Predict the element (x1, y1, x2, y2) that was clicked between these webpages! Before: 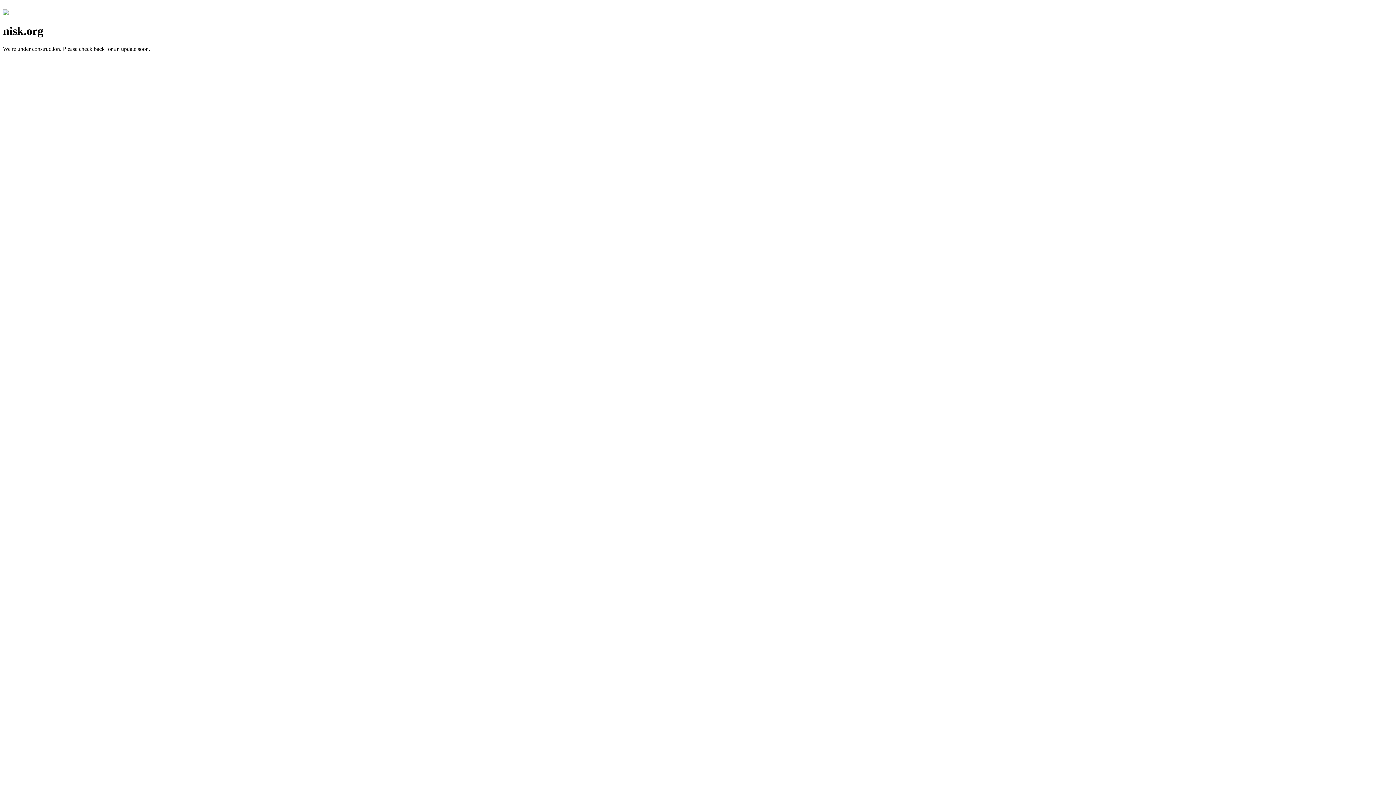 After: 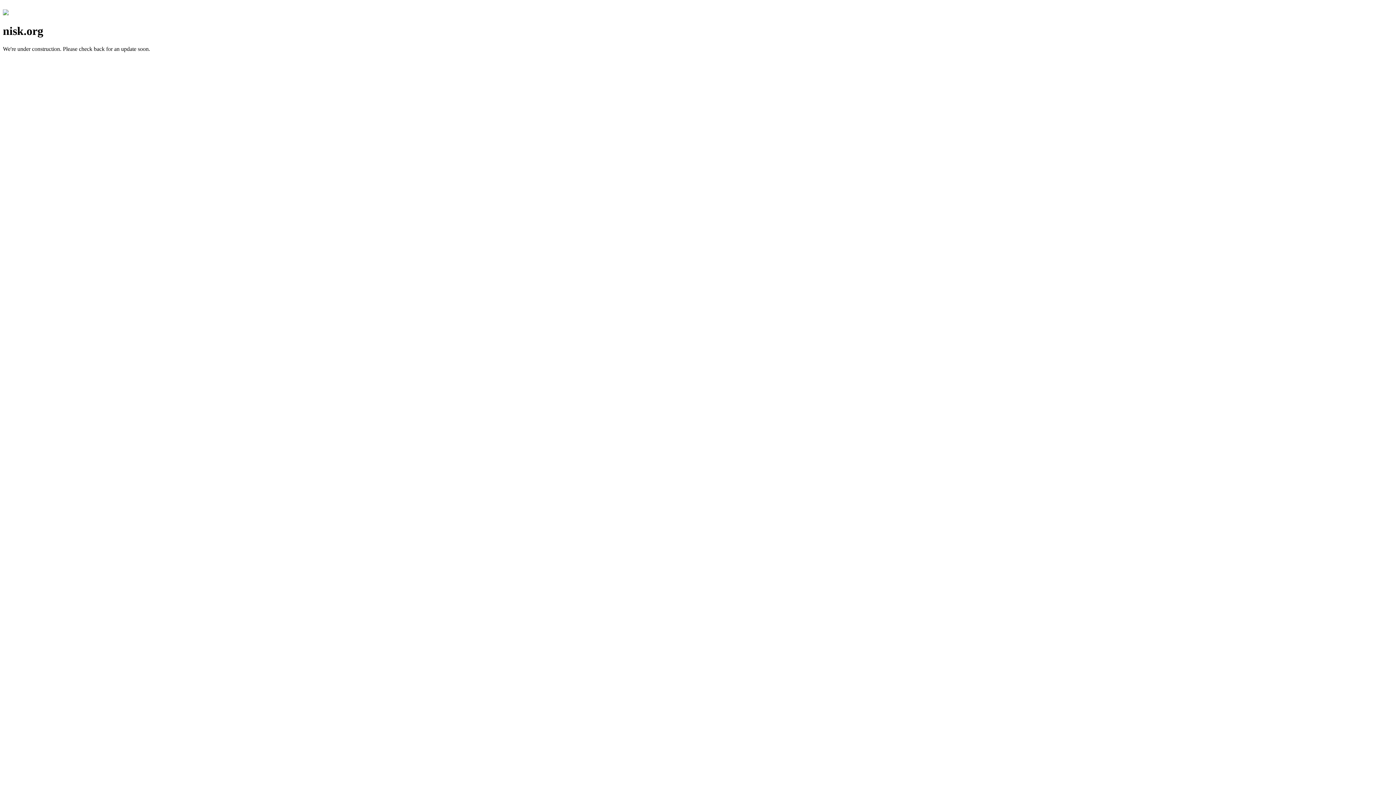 Action: bbox: (2, 10, 8, 16)